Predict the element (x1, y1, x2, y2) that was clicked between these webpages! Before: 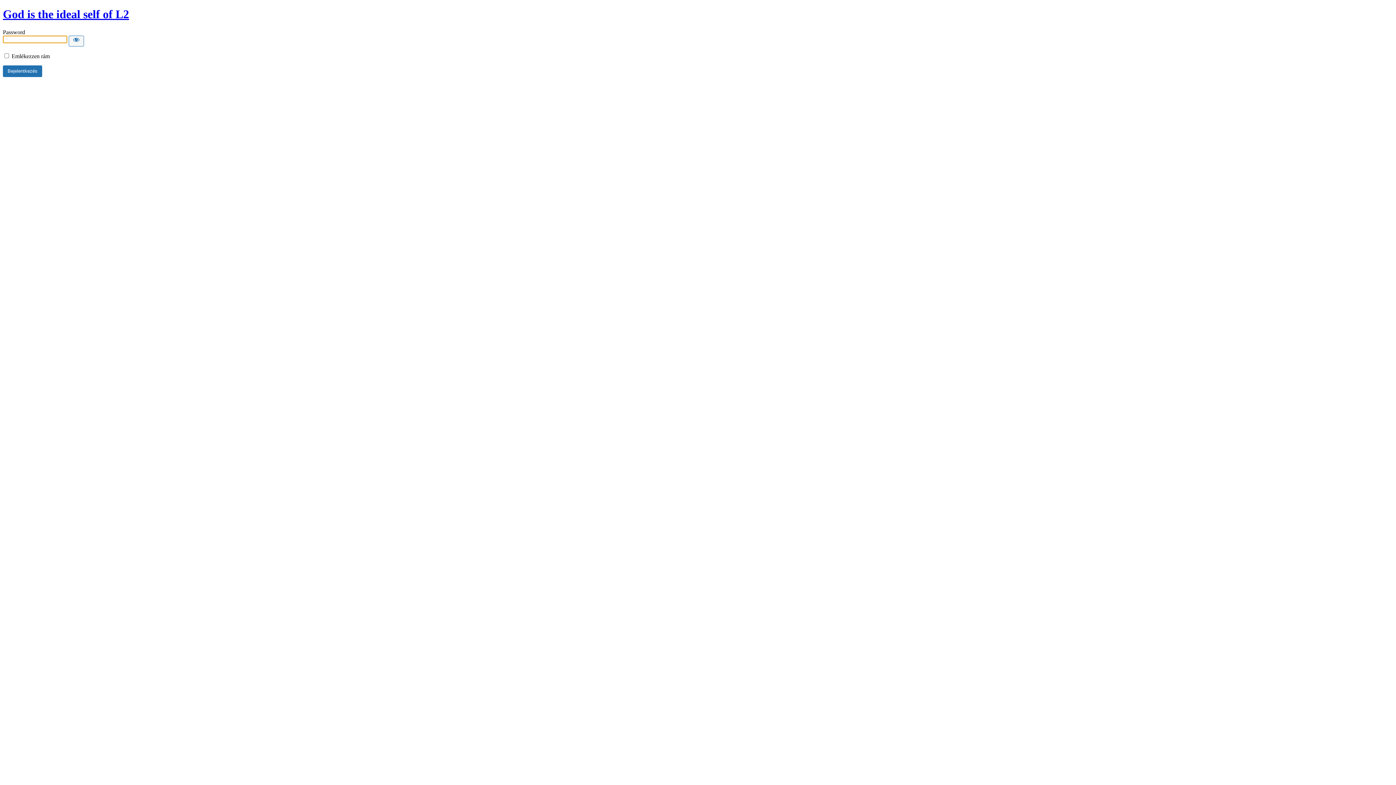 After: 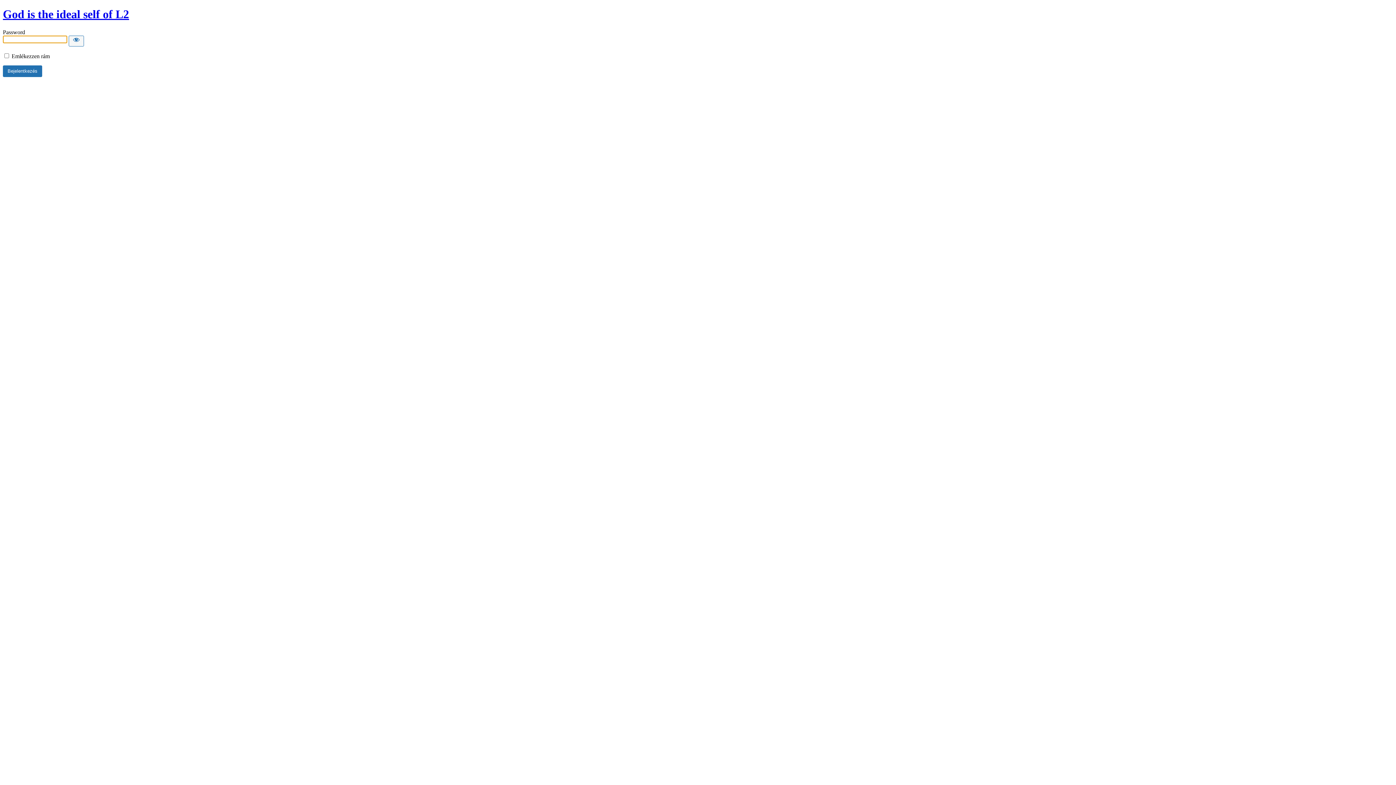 Action: bbox: (2, 7, 129, 20) label: God is the ideal self of L2